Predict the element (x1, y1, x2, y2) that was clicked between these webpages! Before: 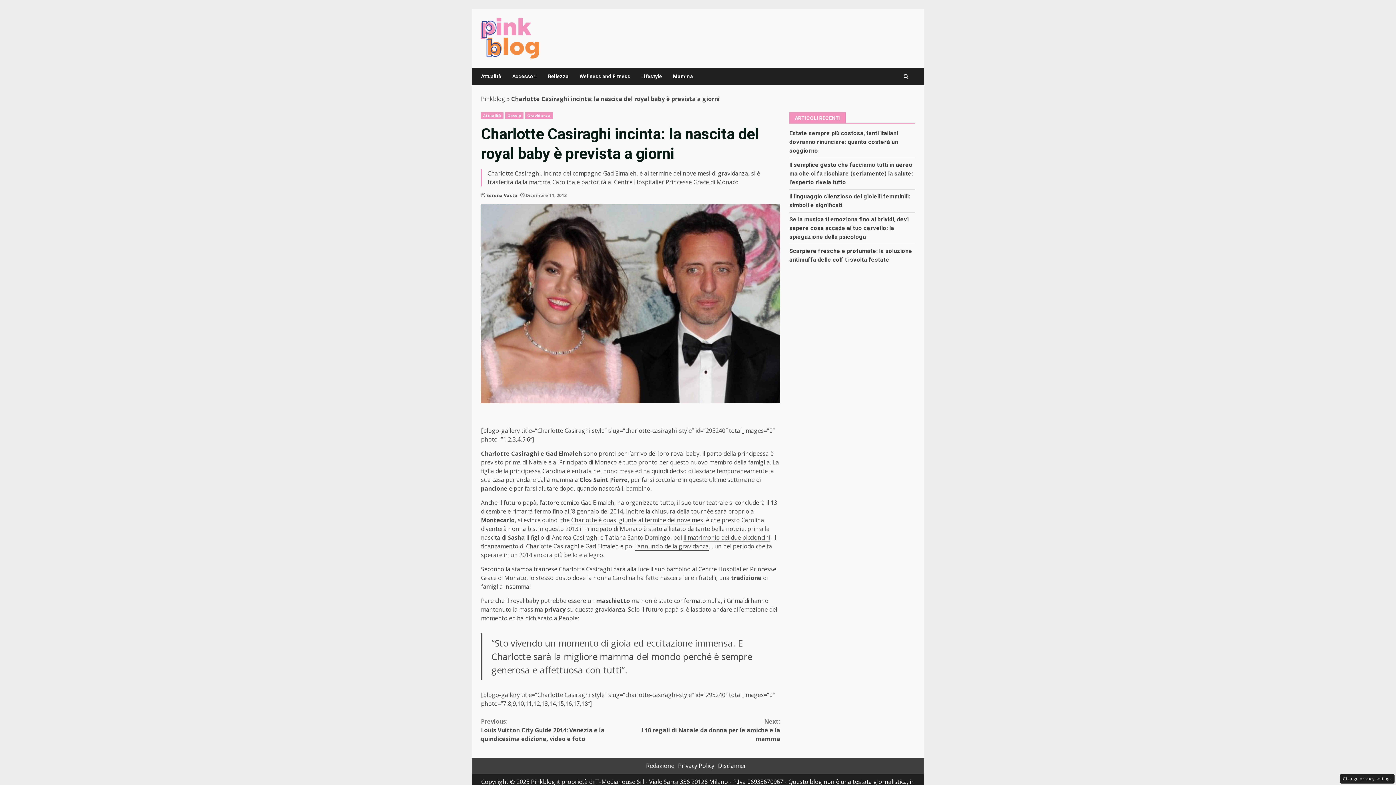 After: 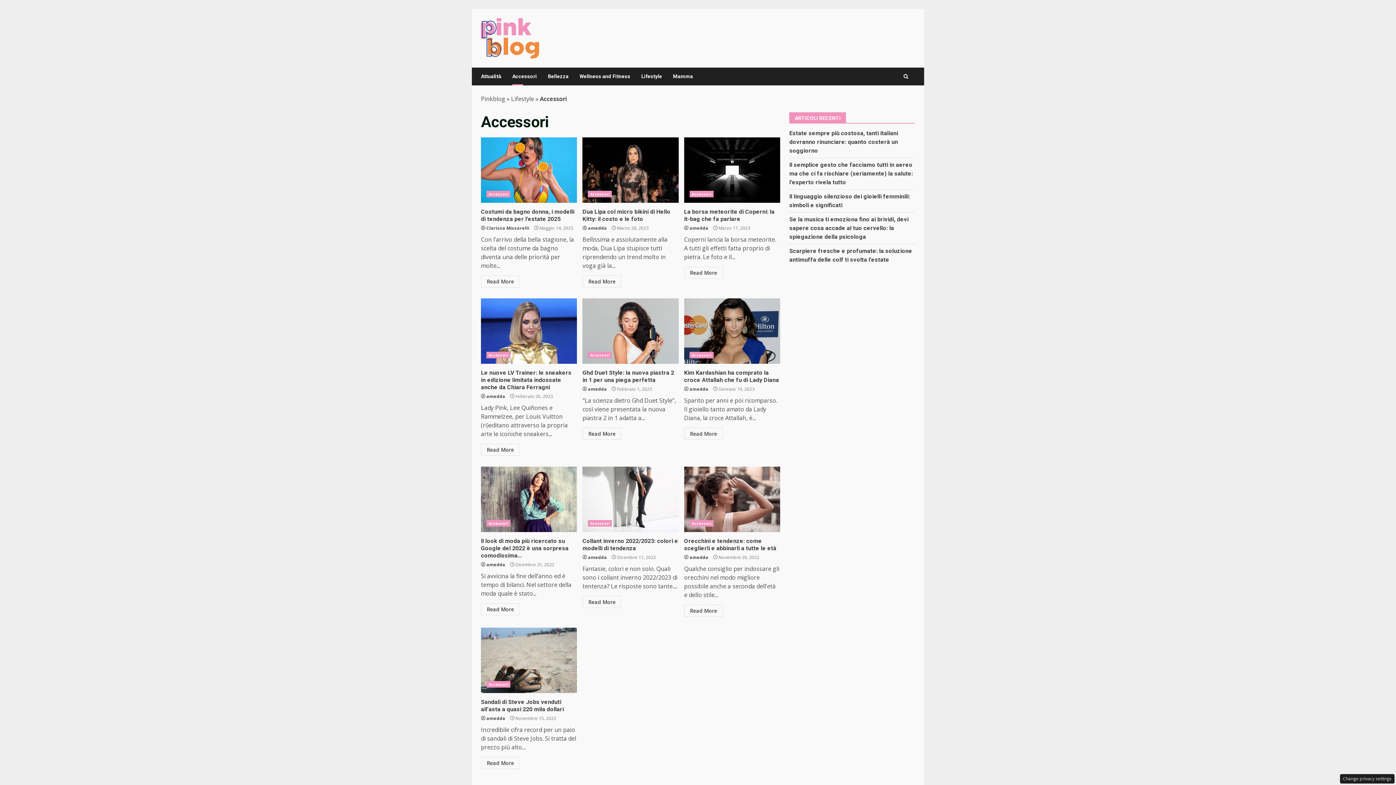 Action: label: Accessori bbox: (506, 67, 542, 85)